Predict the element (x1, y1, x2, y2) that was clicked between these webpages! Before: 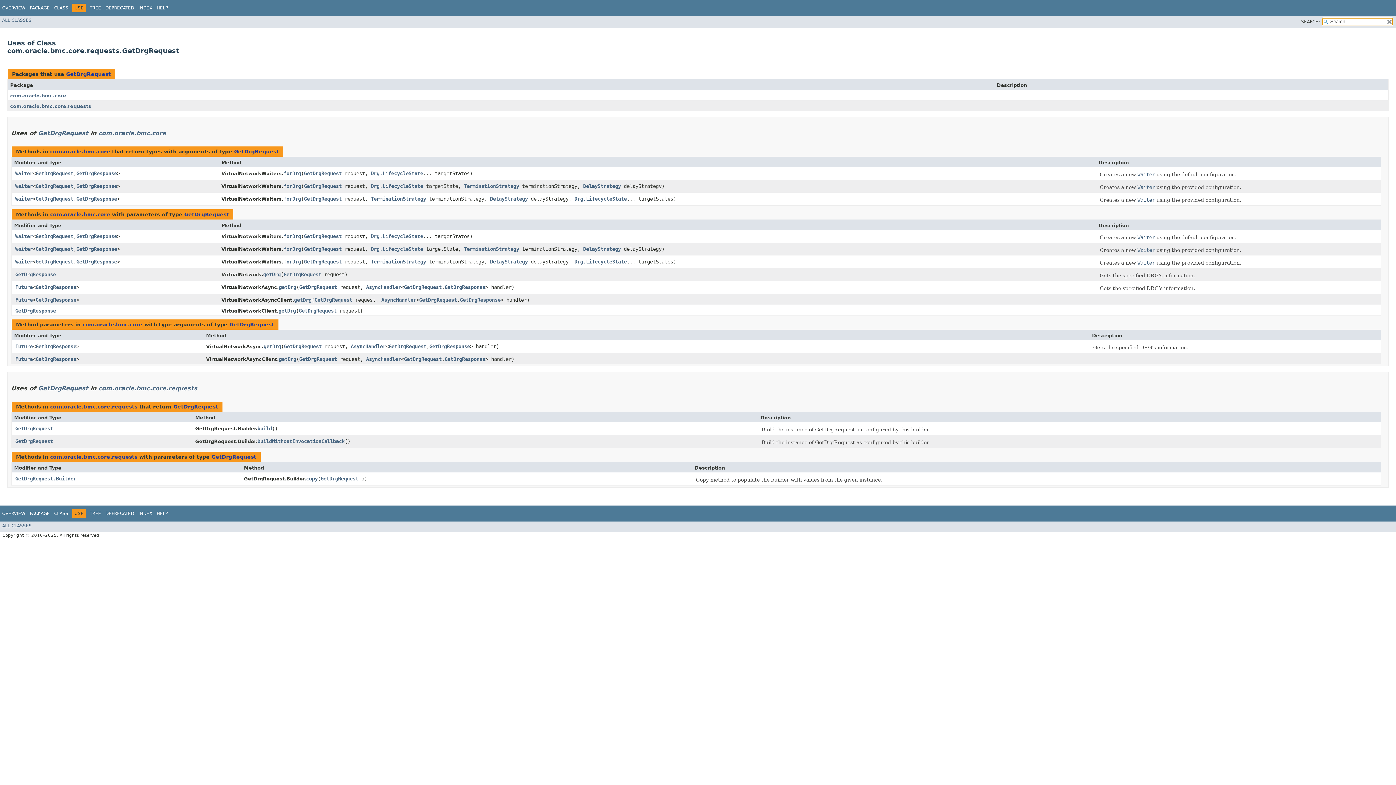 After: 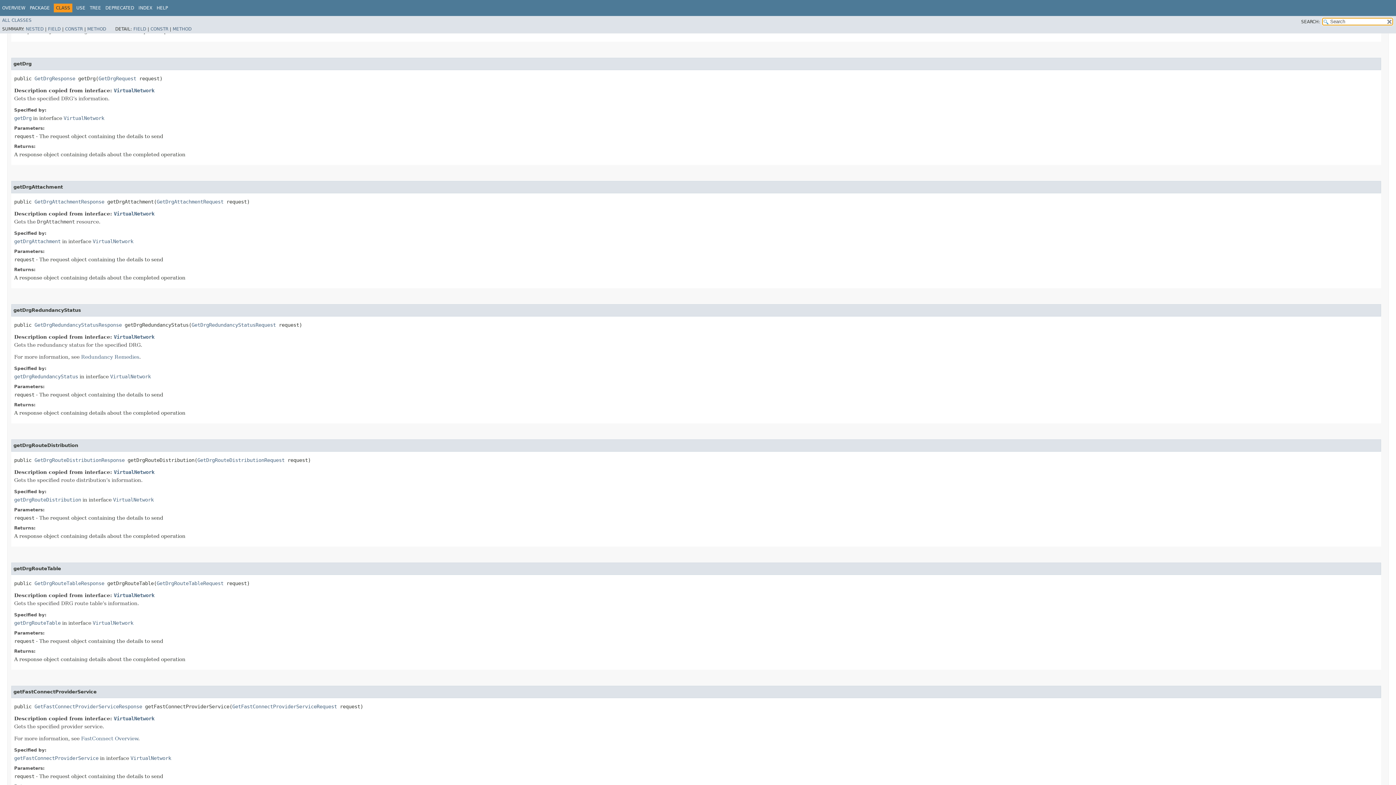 Action: bbox: (278, 308, 296, 313) label: getDrg